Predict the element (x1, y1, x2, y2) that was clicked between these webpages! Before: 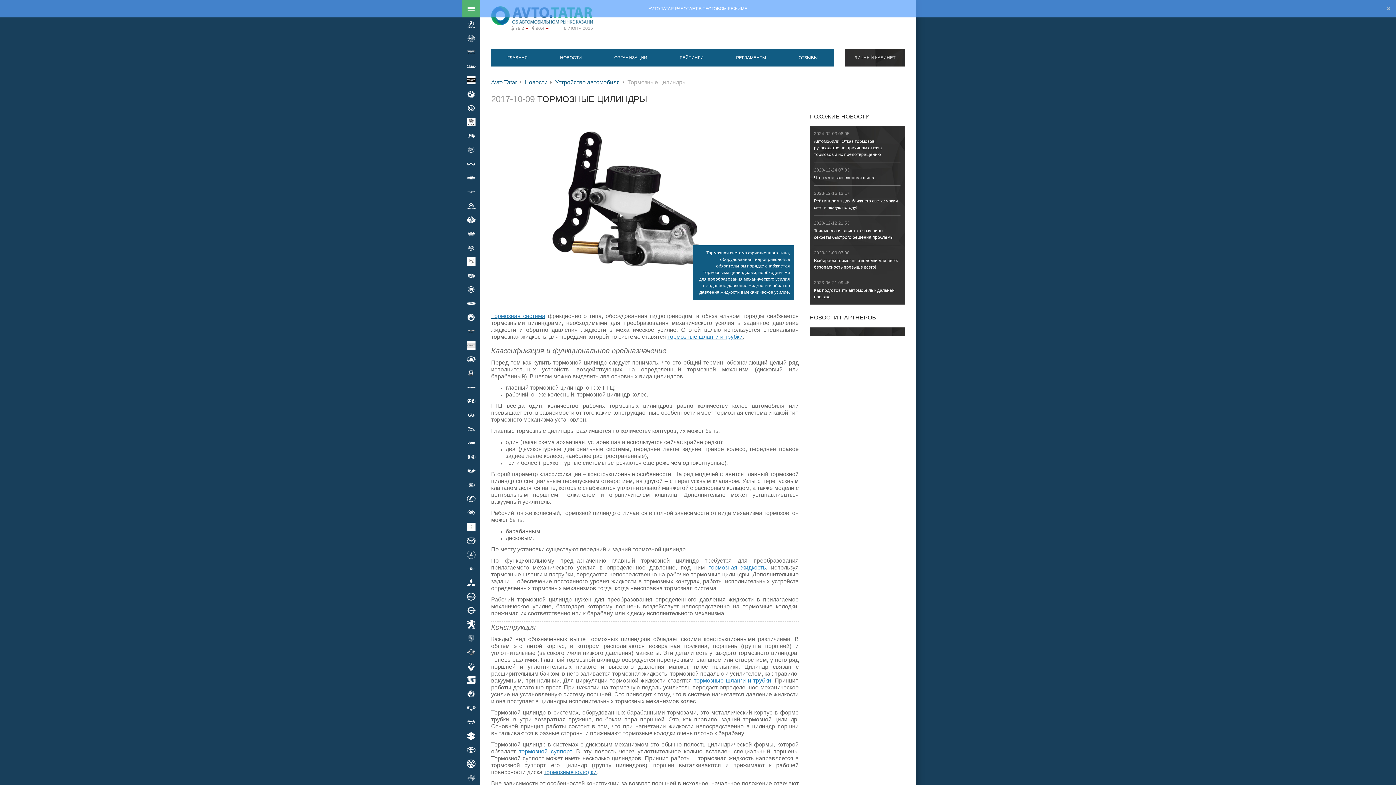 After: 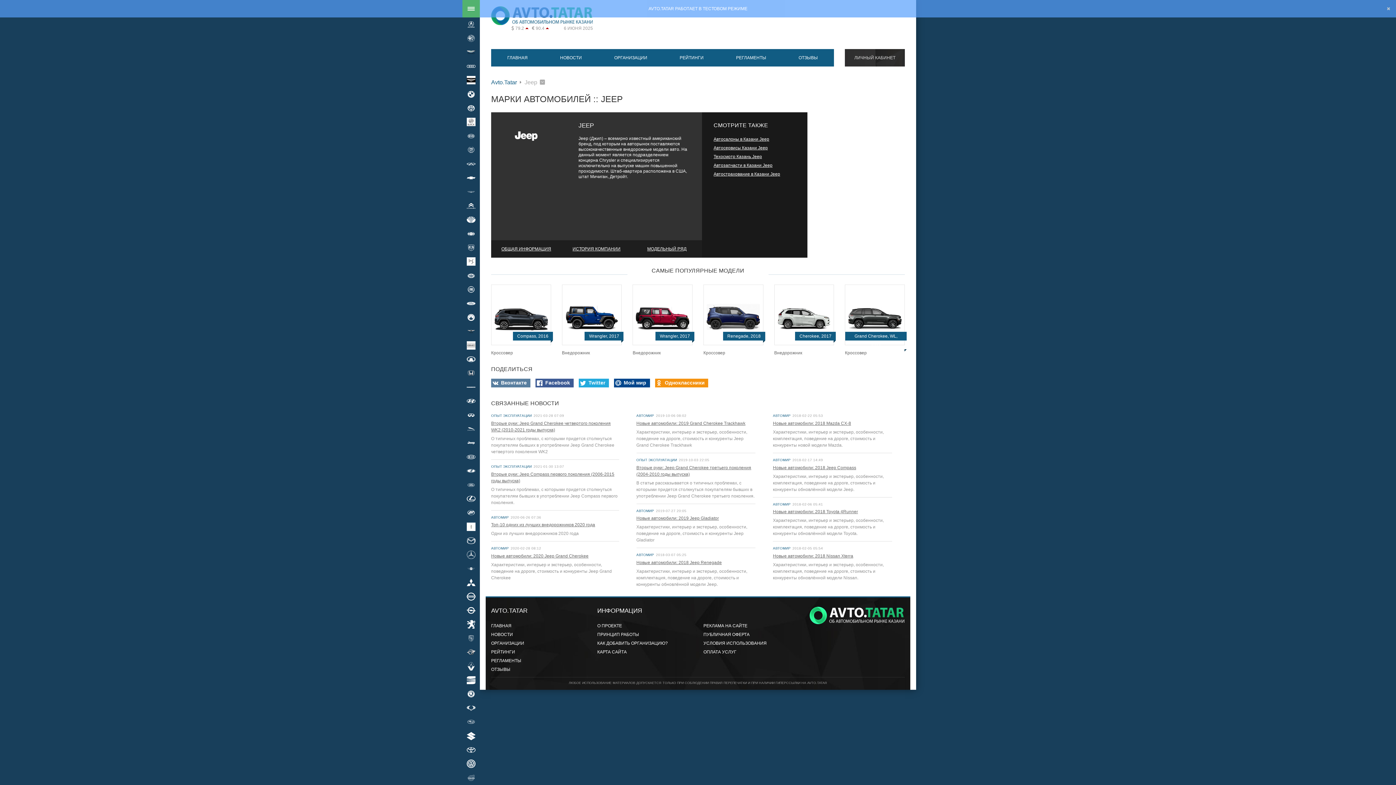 Action: bbox: (462, 436, 480, 450) label: Jeep